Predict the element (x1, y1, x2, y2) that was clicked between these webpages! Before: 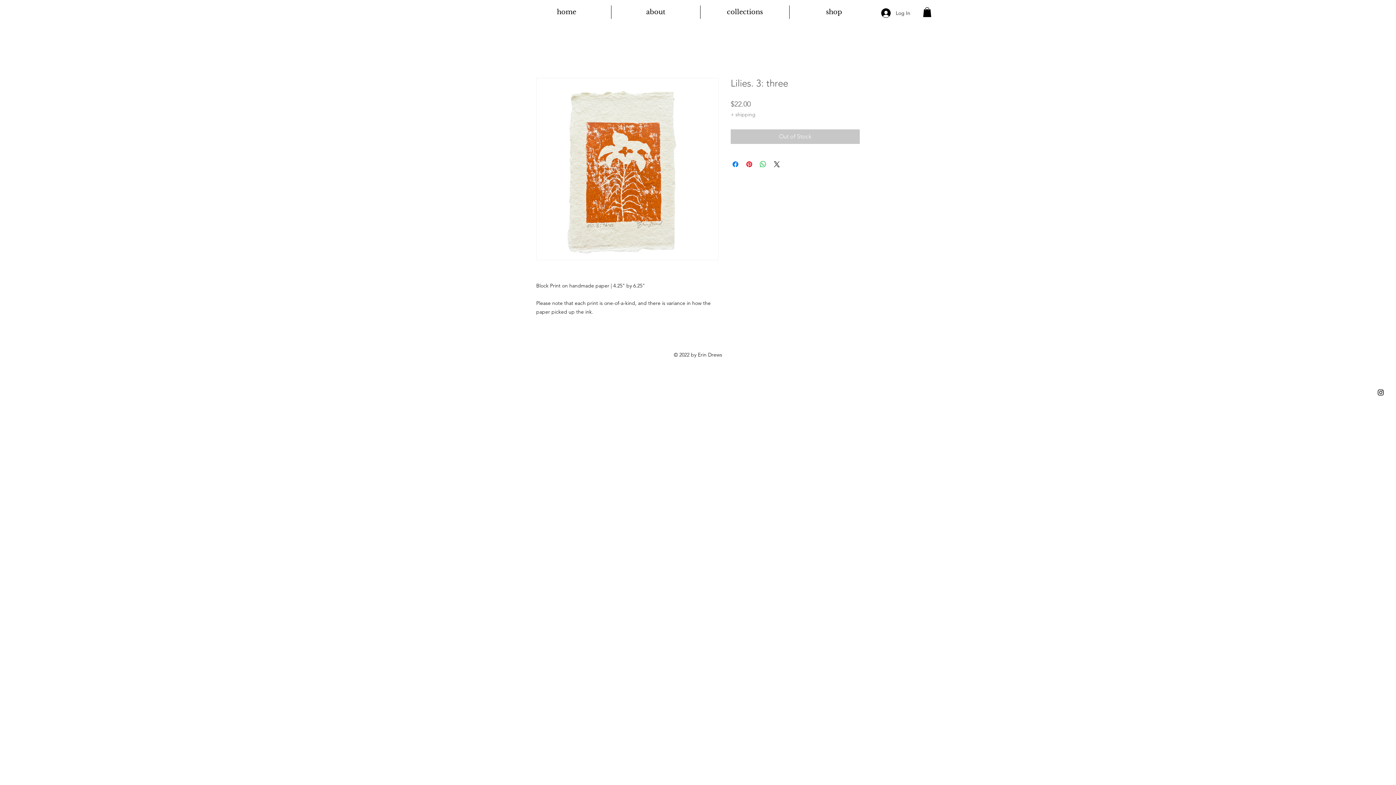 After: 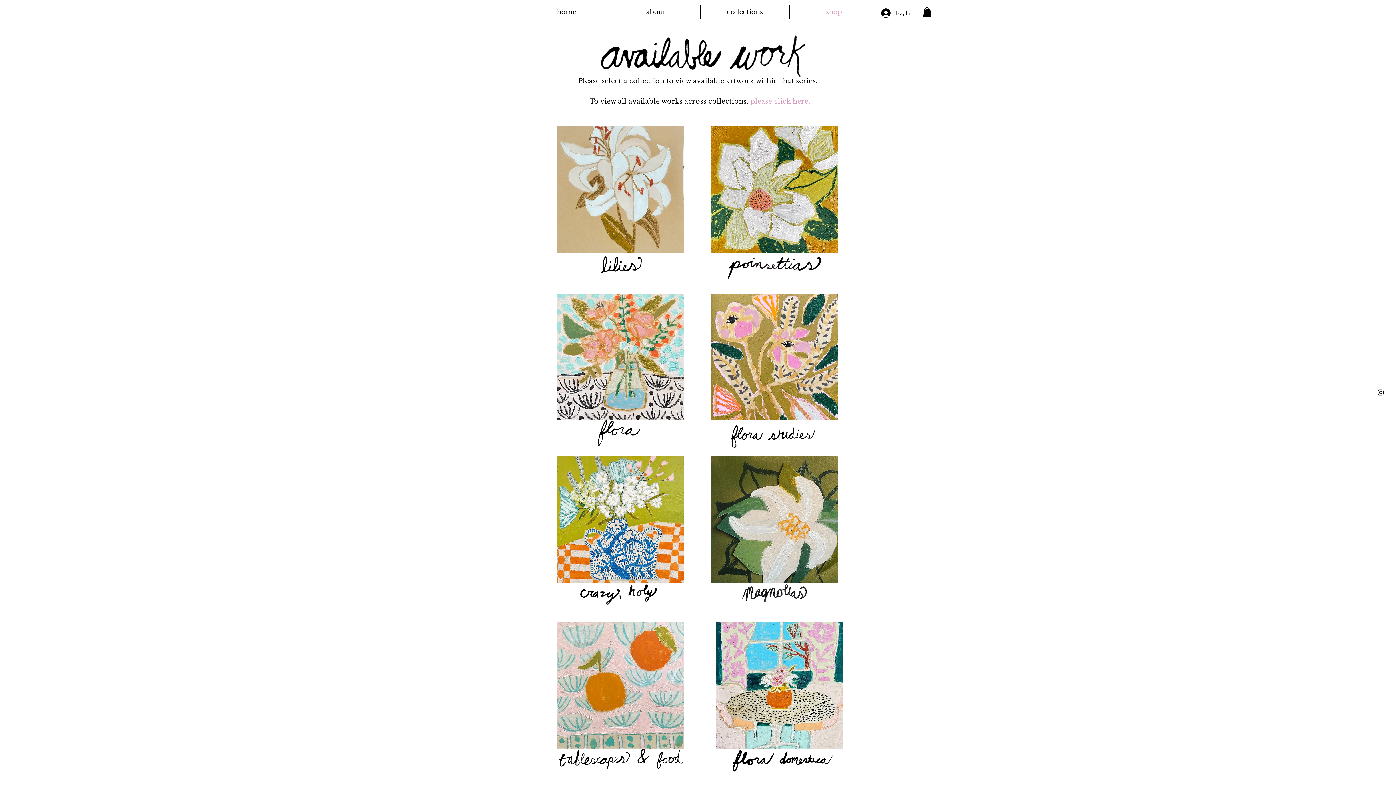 Action: bbox: (789, 5, 878, 18) label: shop